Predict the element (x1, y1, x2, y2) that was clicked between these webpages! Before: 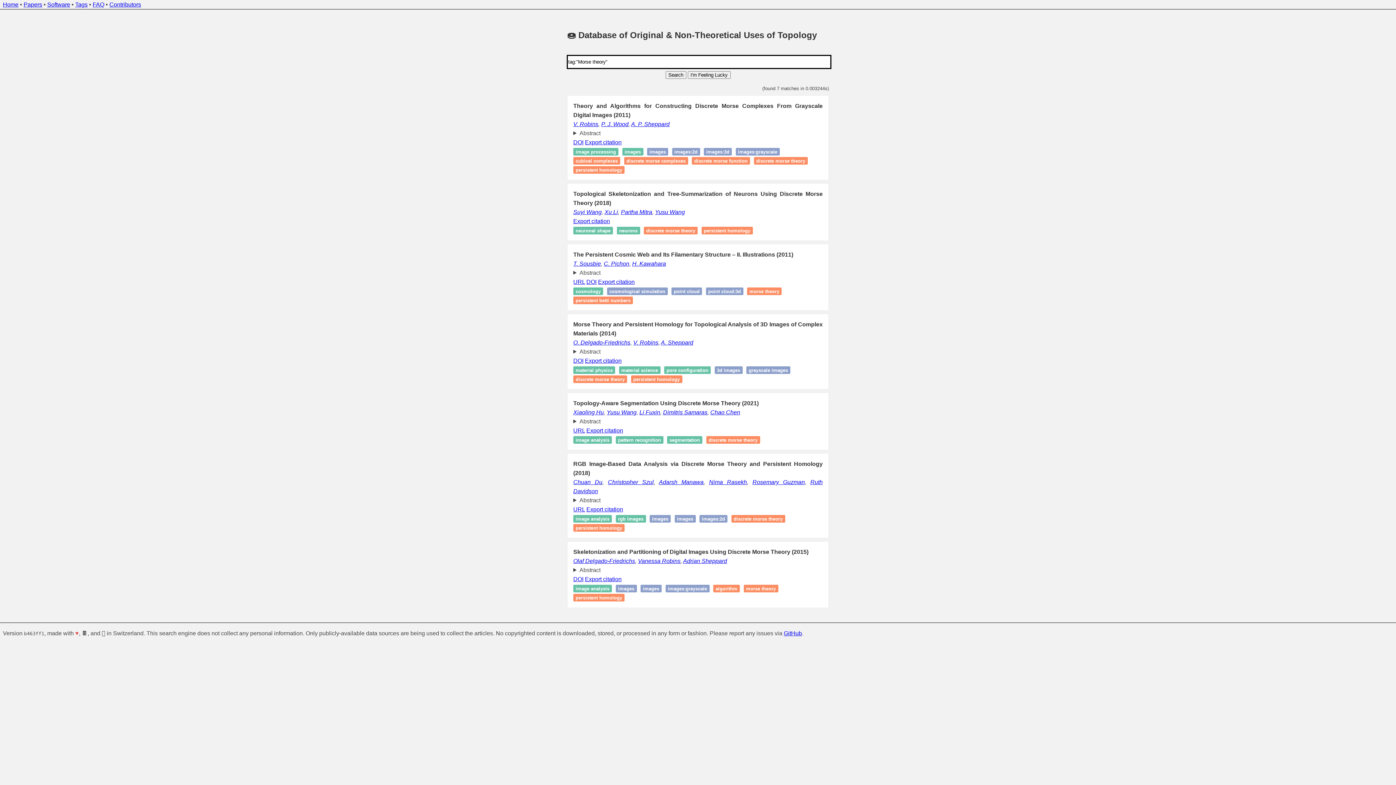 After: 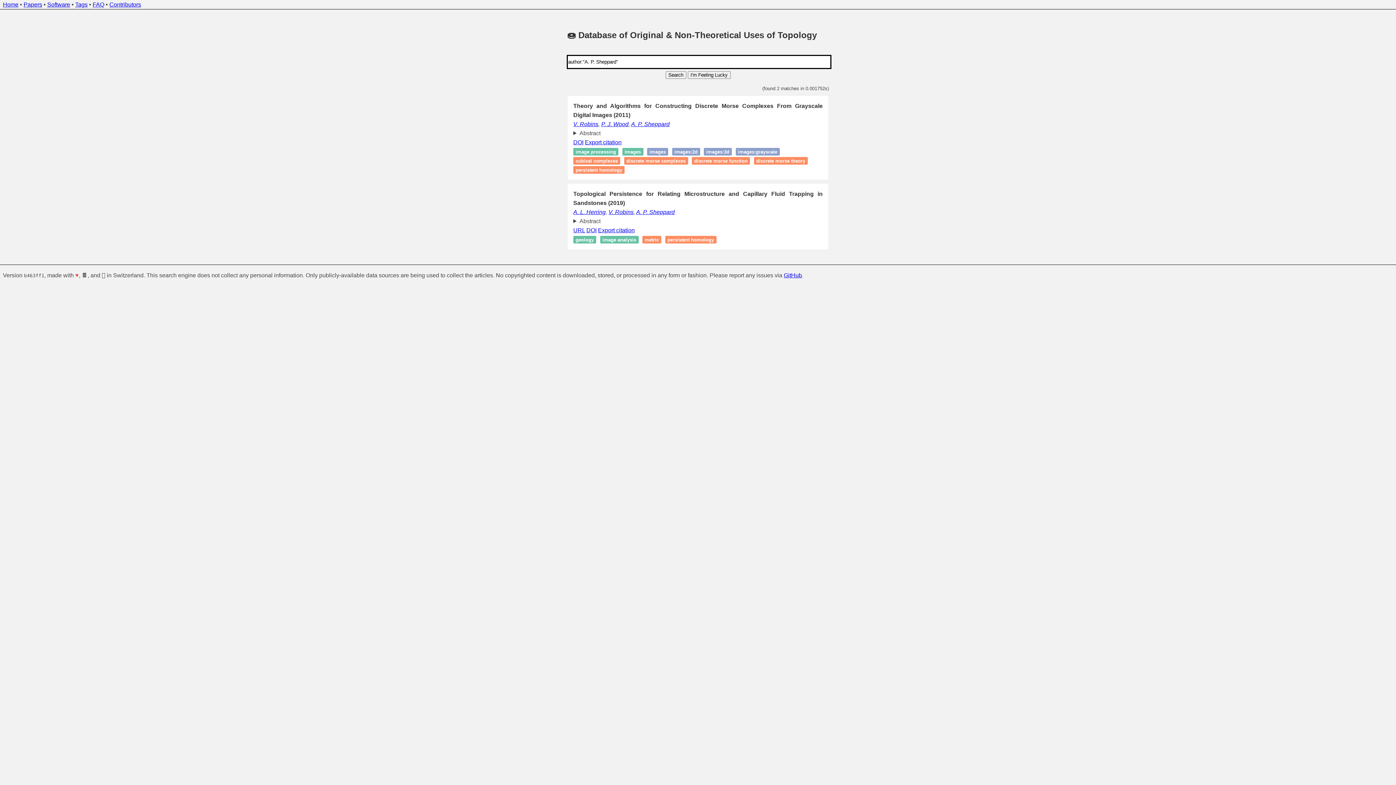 Action: bbox: (631, 121, 669, 127) label: A. P. Sheppard